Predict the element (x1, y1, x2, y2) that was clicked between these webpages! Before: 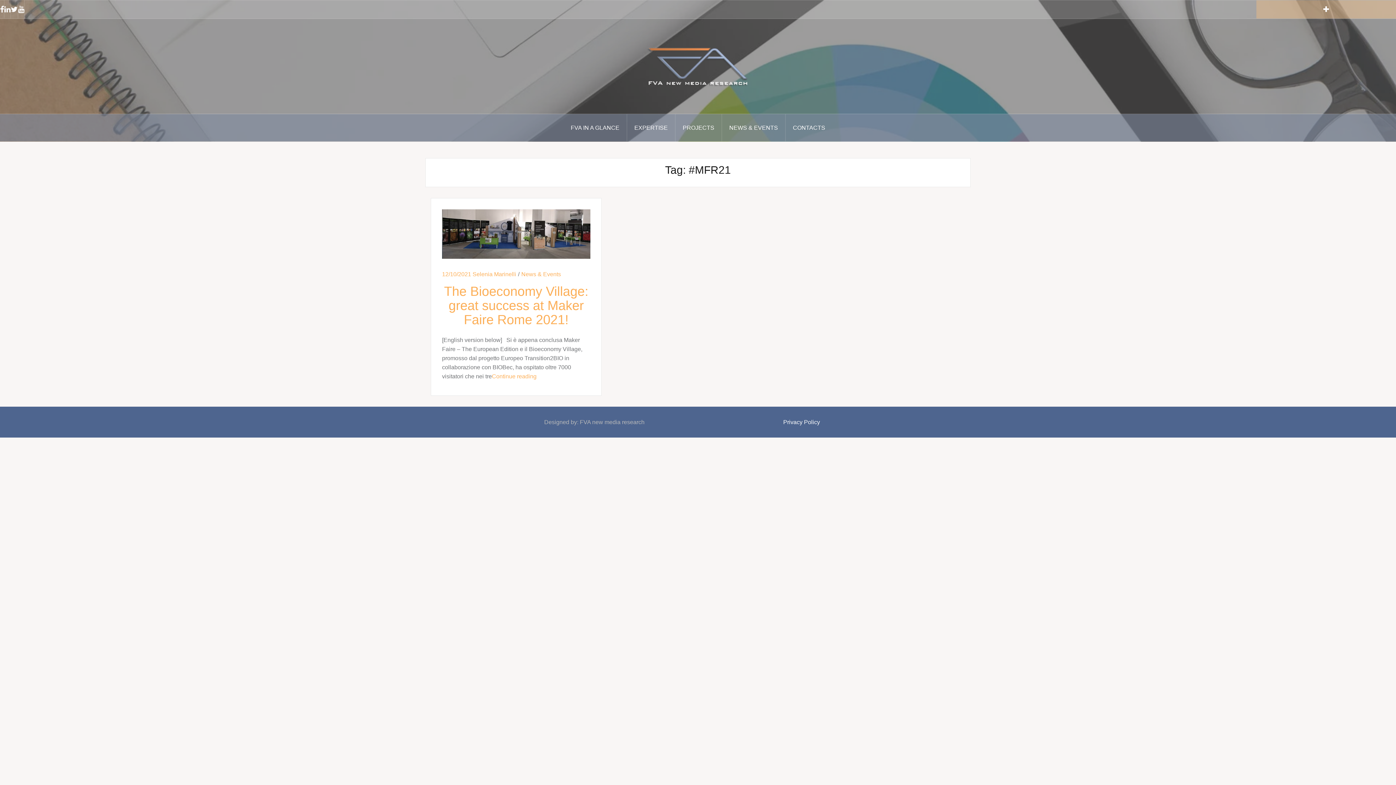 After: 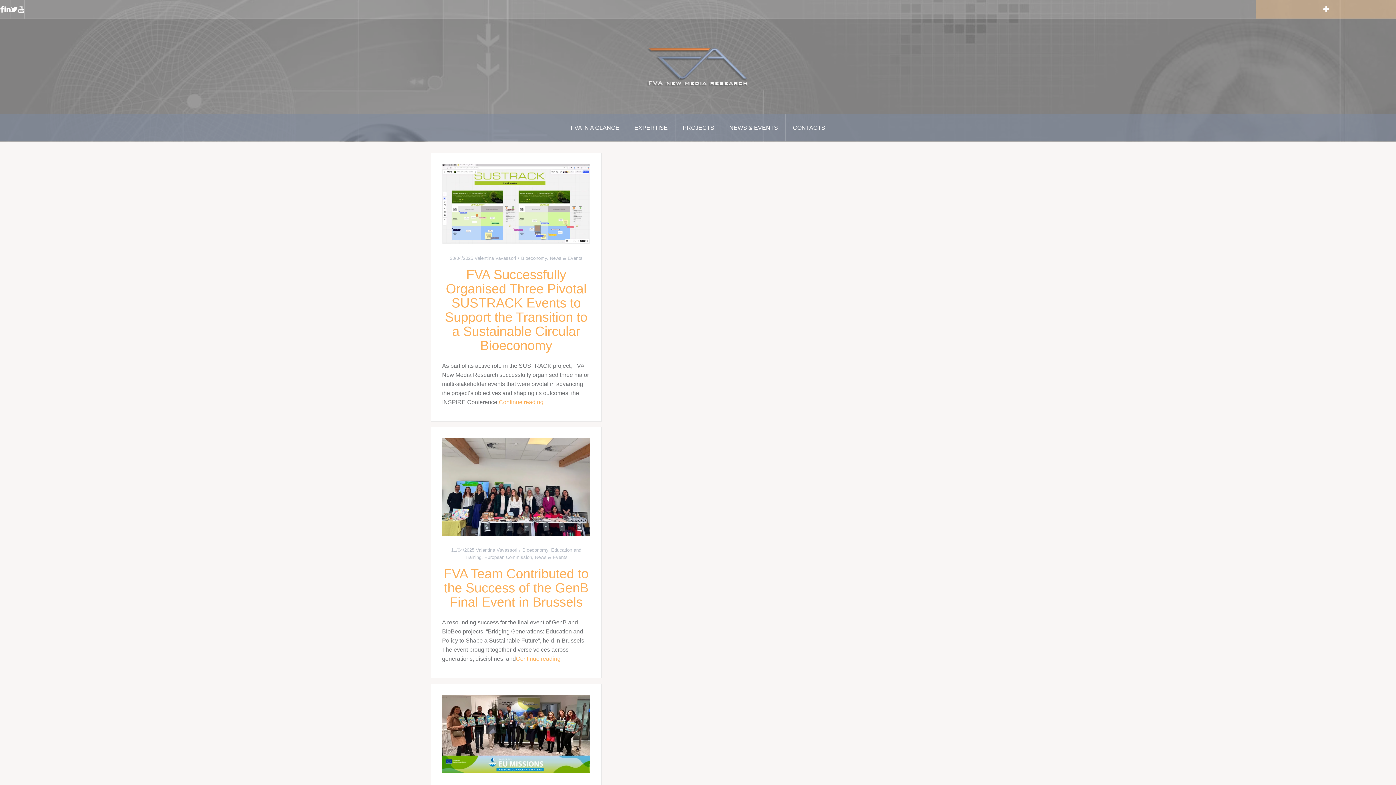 Action: bbox: (643, 62, 752, 68)